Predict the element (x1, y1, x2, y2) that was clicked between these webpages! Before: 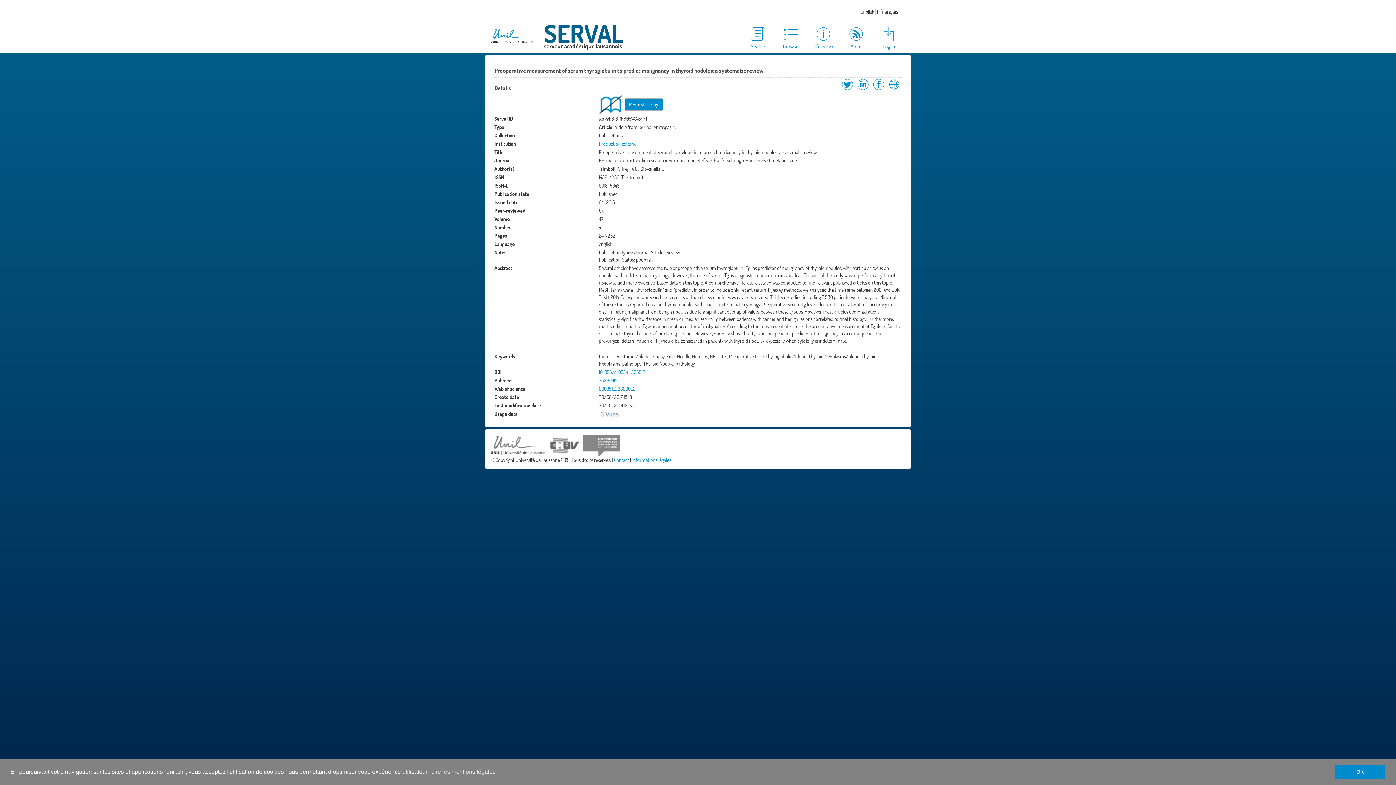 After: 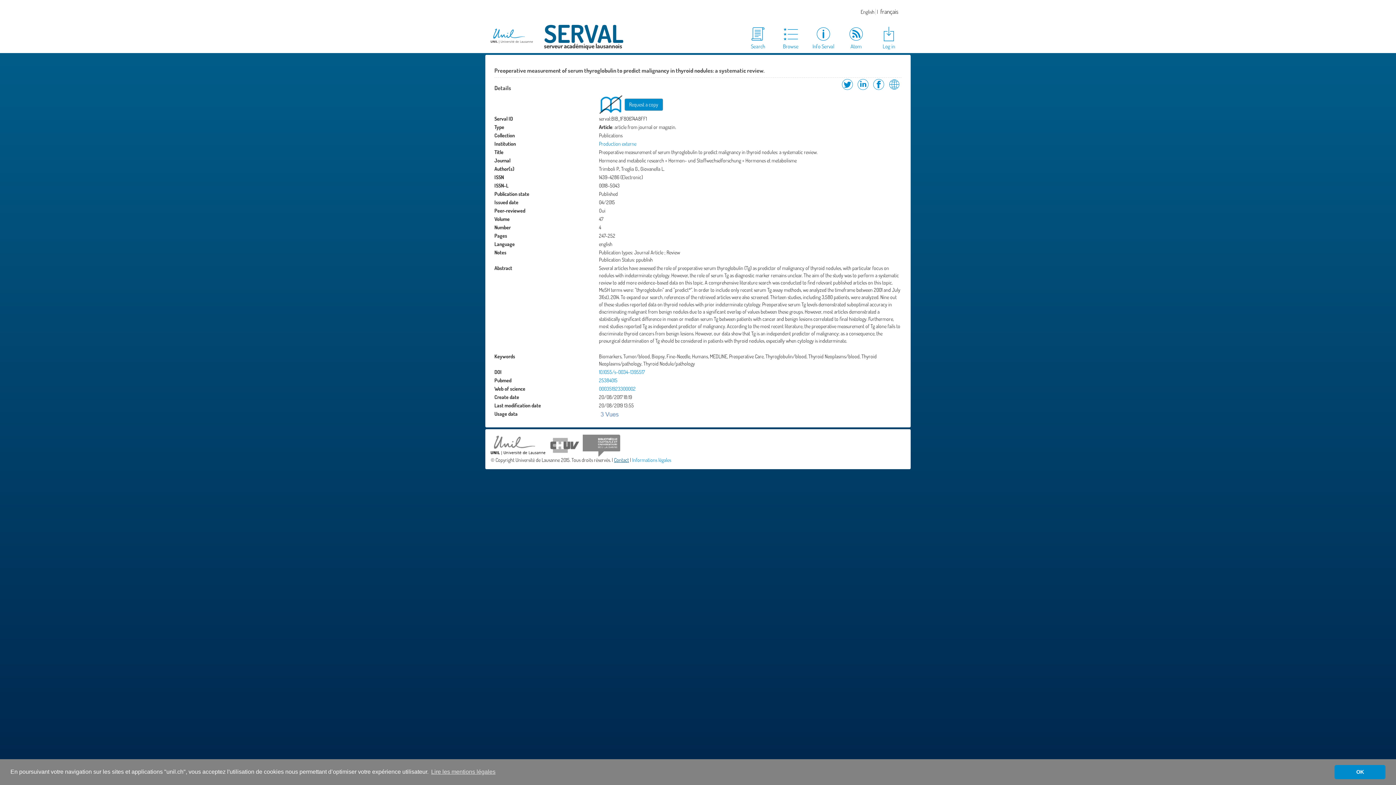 Action: label: Contact bbox: (614, 456, 629, 463)